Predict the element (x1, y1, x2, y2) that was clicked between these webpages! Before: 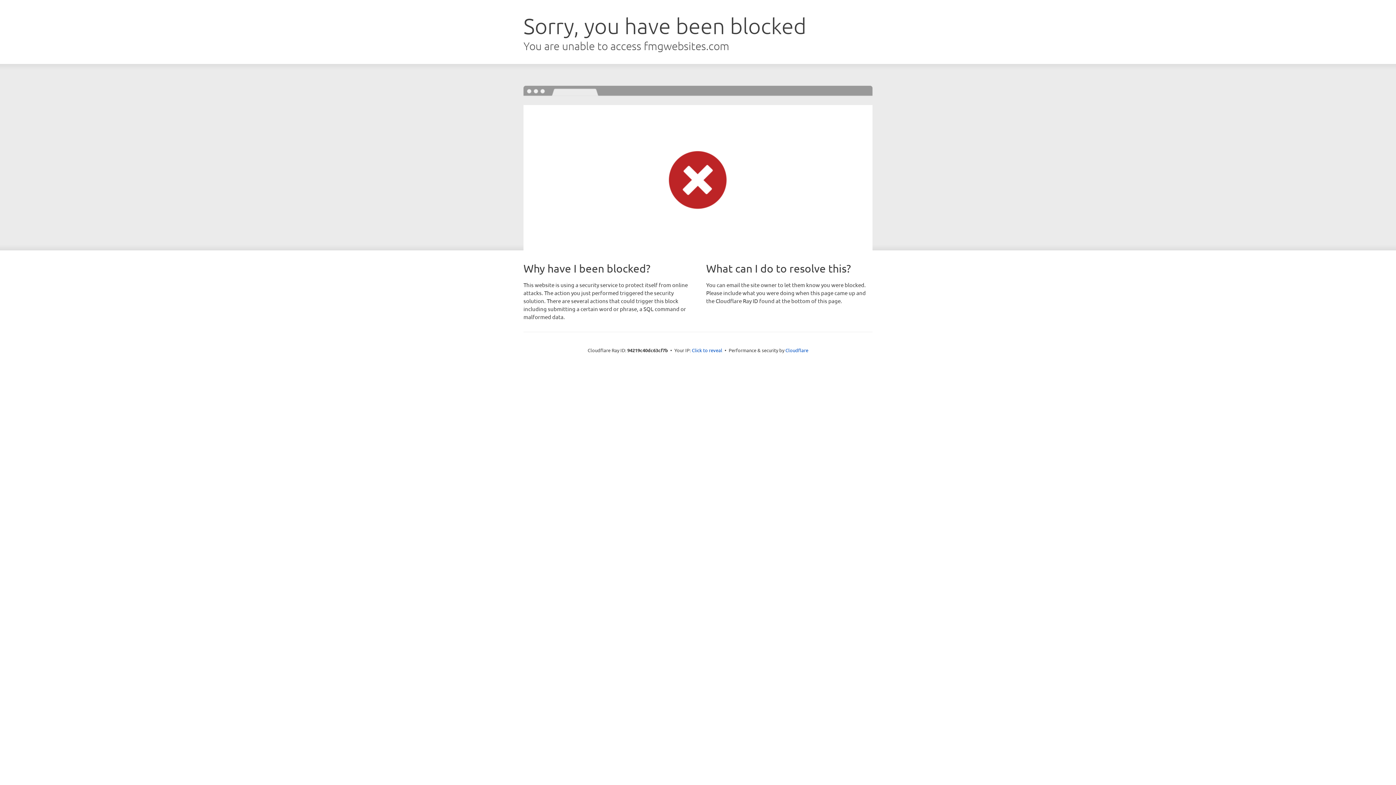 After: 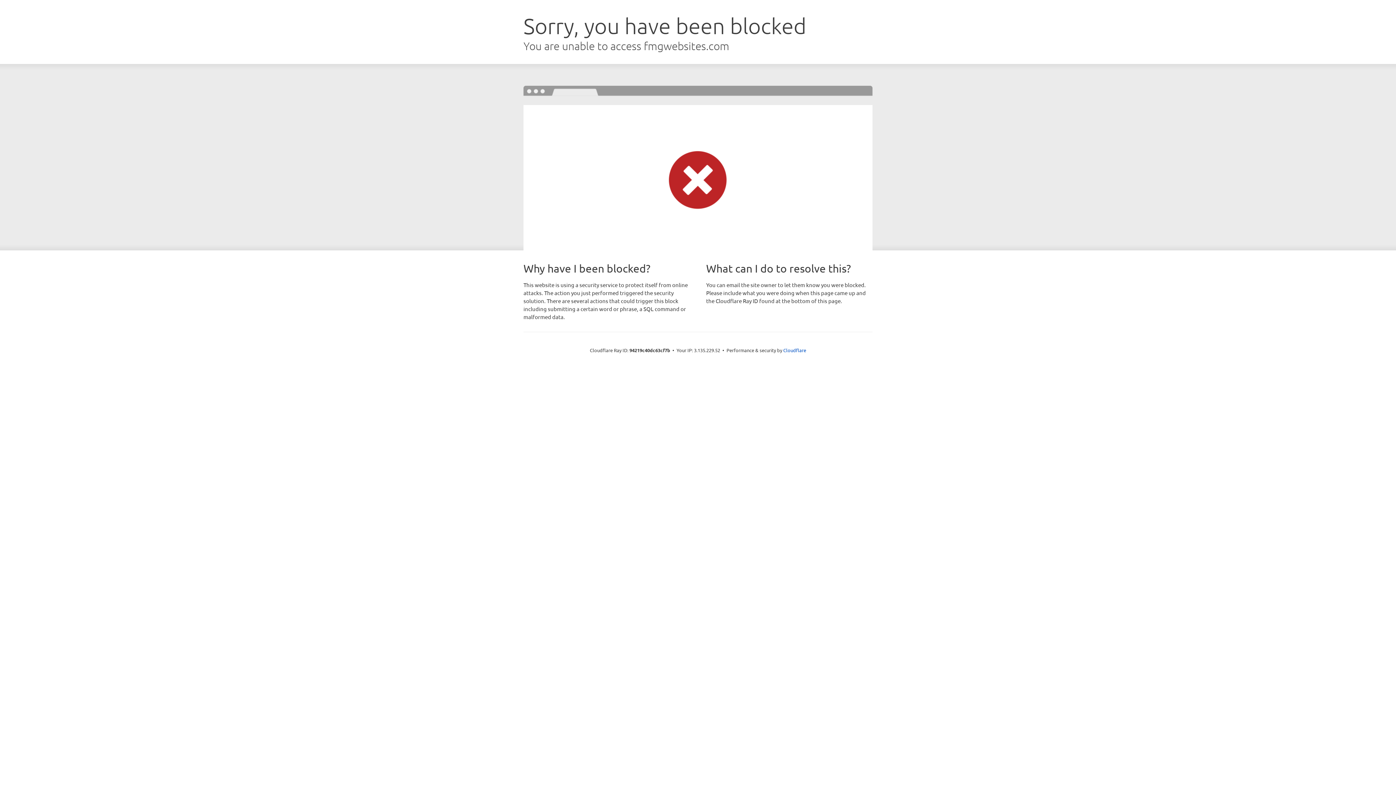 Action: bbox: (692, 346, 722, 353) label: Click to reveal